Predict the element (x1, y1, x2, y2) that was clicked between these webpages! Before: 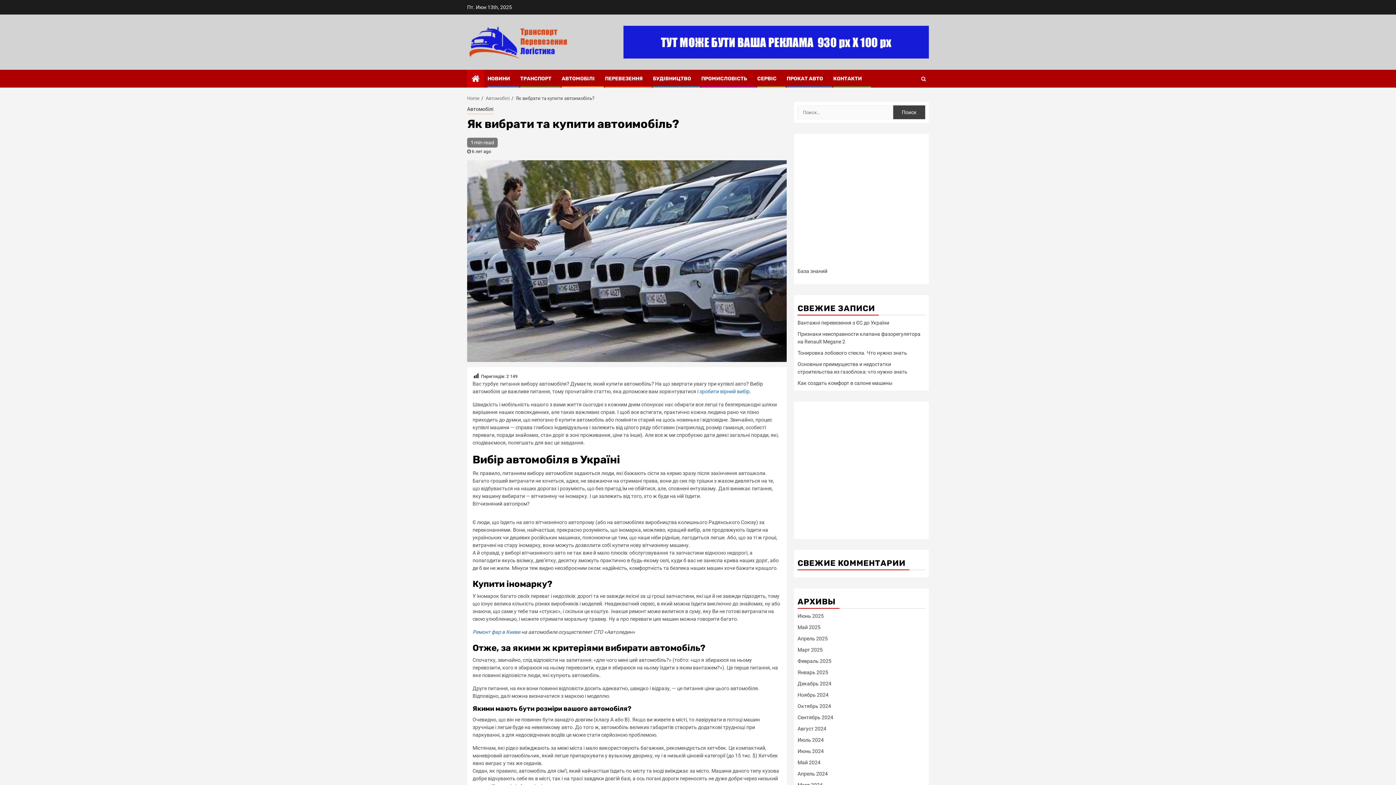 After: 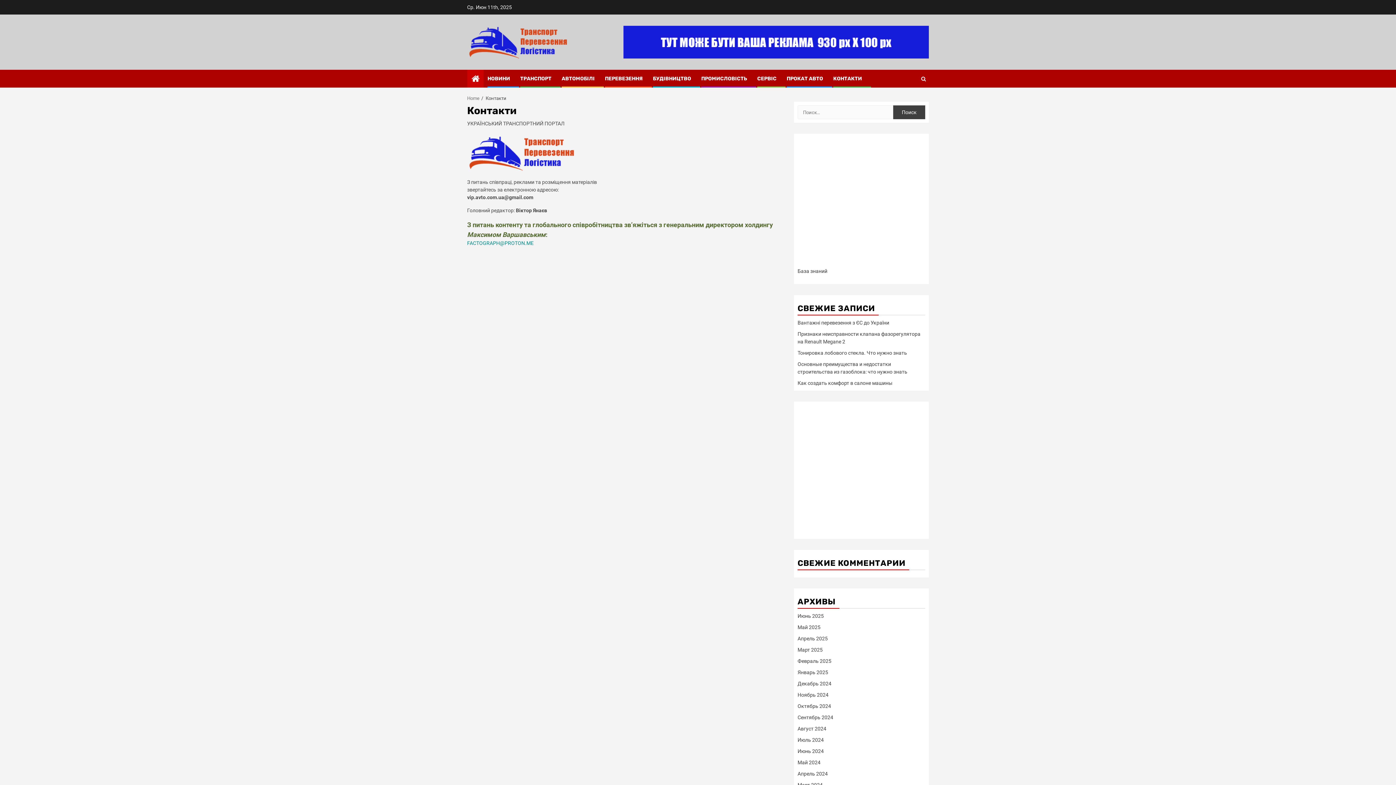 Action: label: КОНТАКТИ bbox: (833, 75, 862, 81)